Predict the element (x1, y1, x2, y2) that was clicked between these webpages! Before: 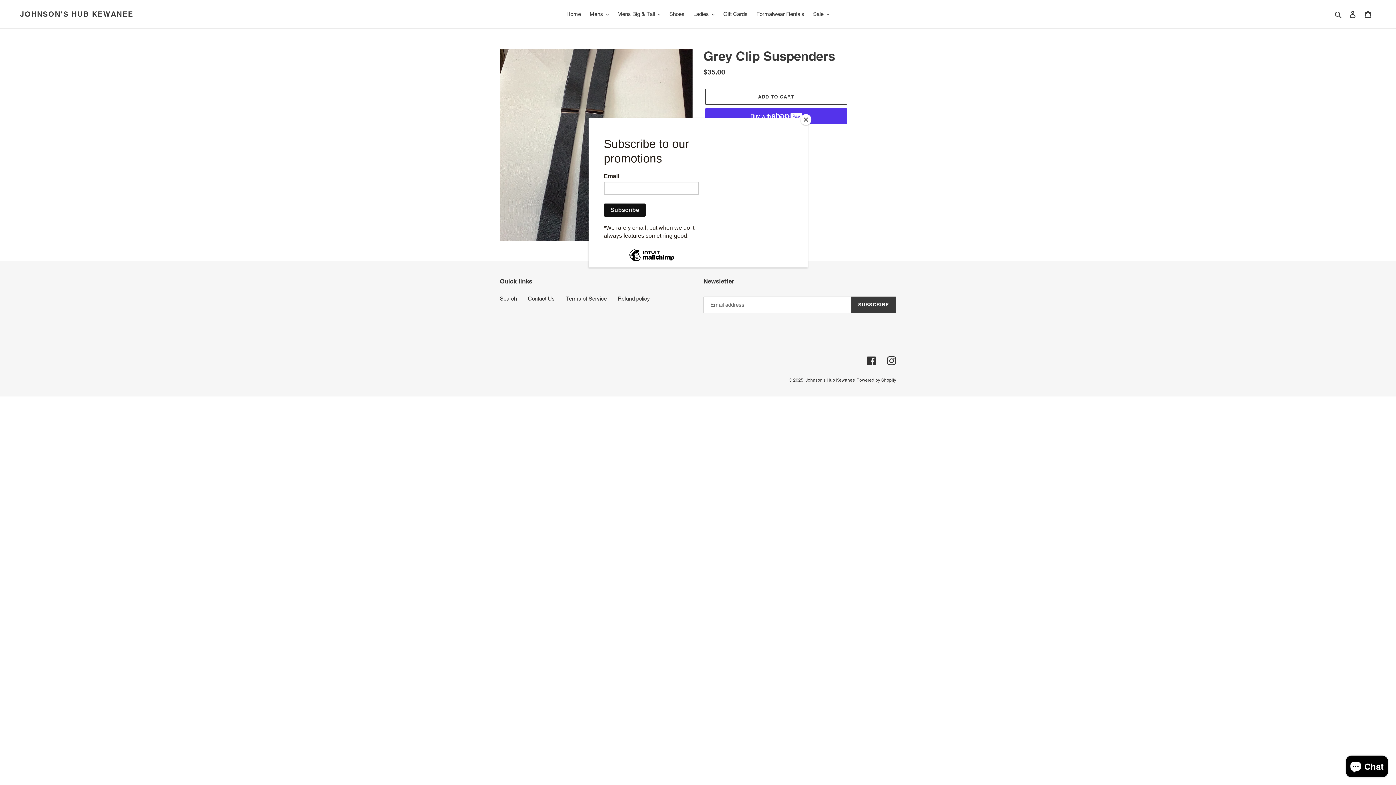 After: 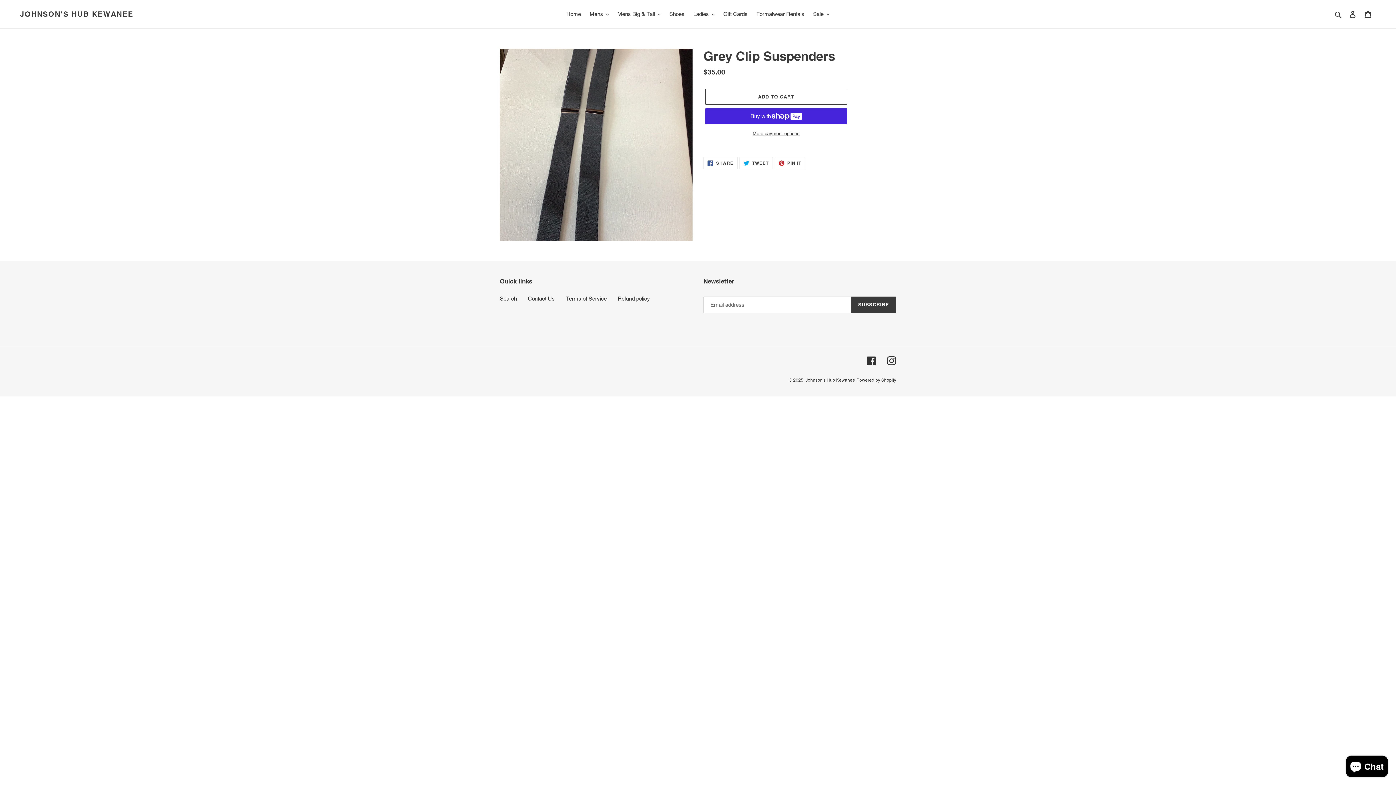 Action: label: Close bbox: (800, 114, 811, 125)